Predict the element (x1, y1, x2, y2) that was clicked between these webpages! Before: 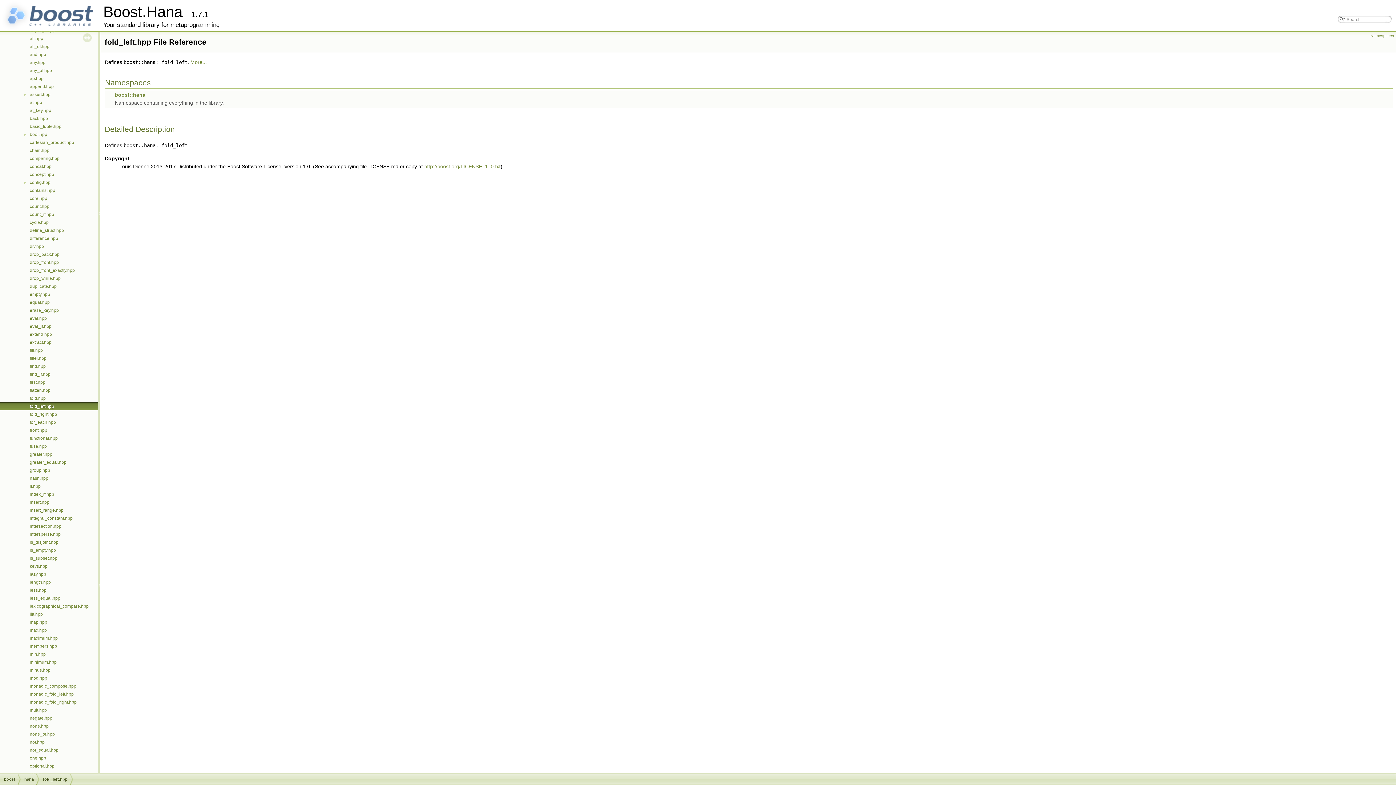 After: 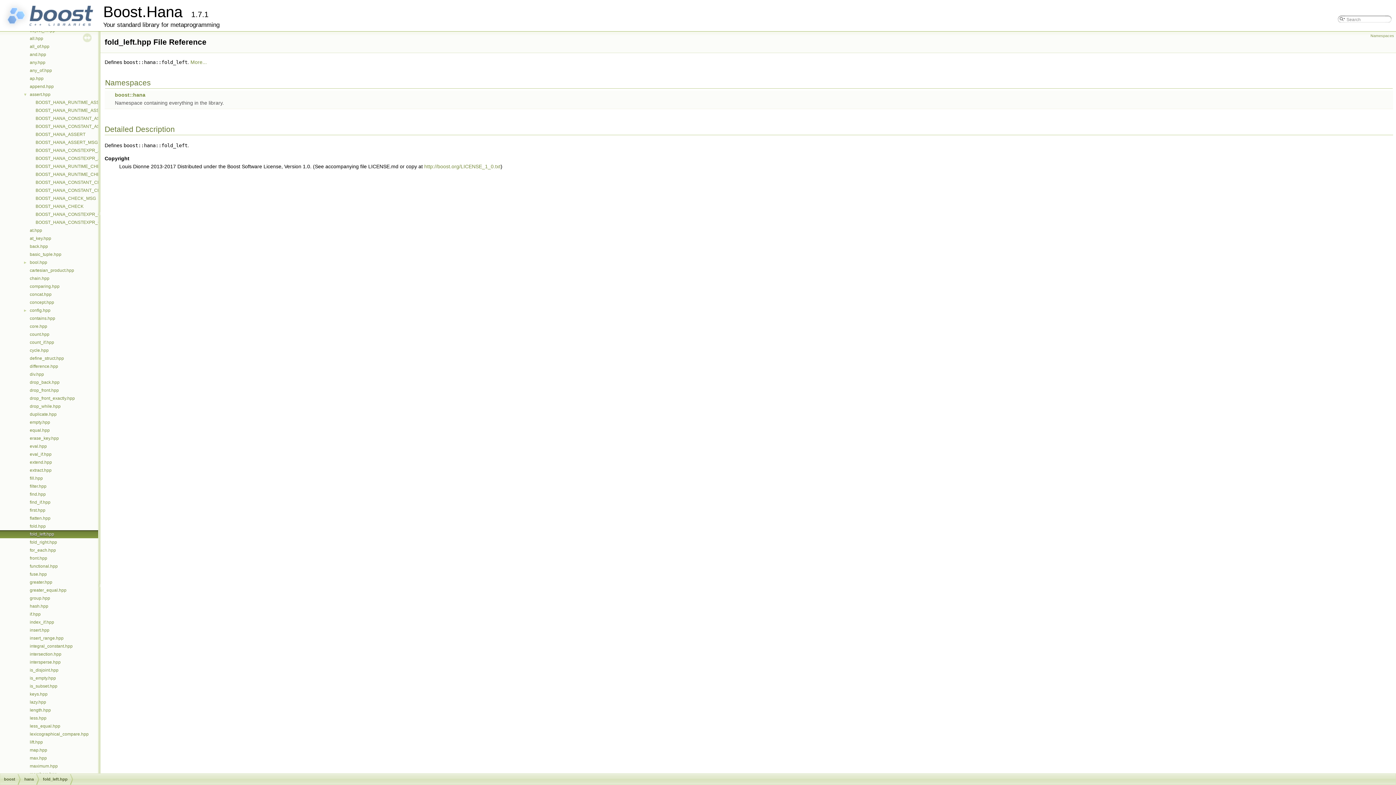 Action: bbox: (0, 91, 29, 97) label: ►